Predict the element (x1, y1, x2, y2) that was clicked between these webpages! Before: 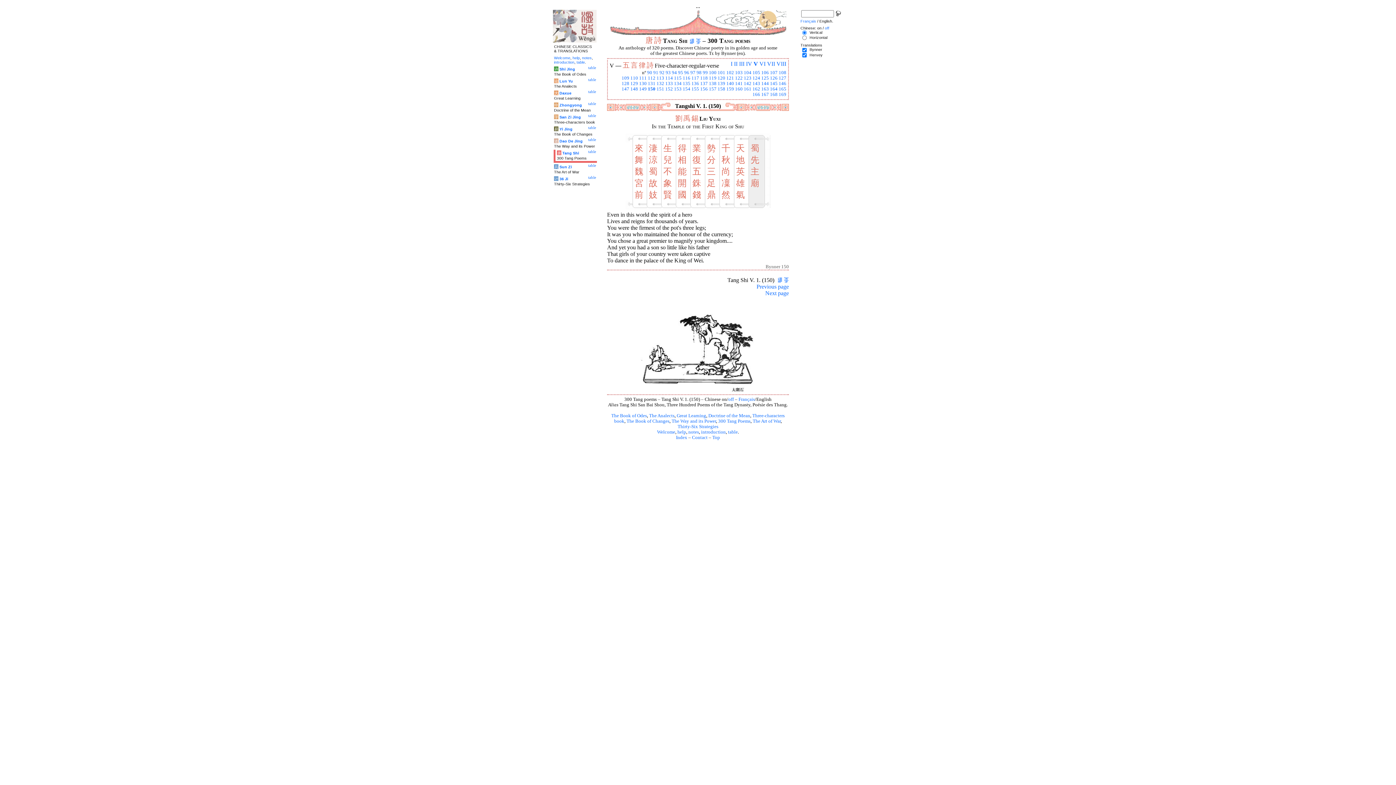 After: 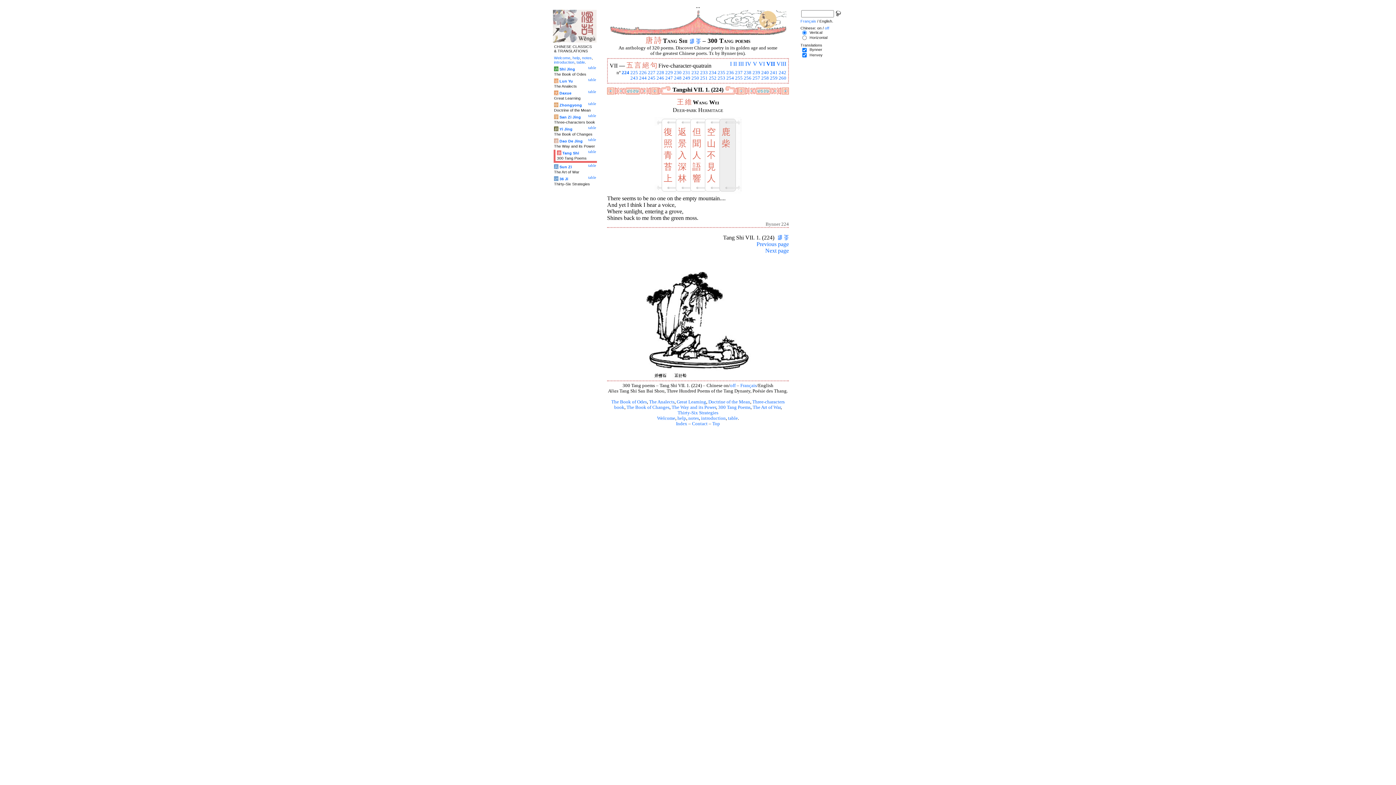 Action: bbox: (767, 60, 775, 66) label: VII